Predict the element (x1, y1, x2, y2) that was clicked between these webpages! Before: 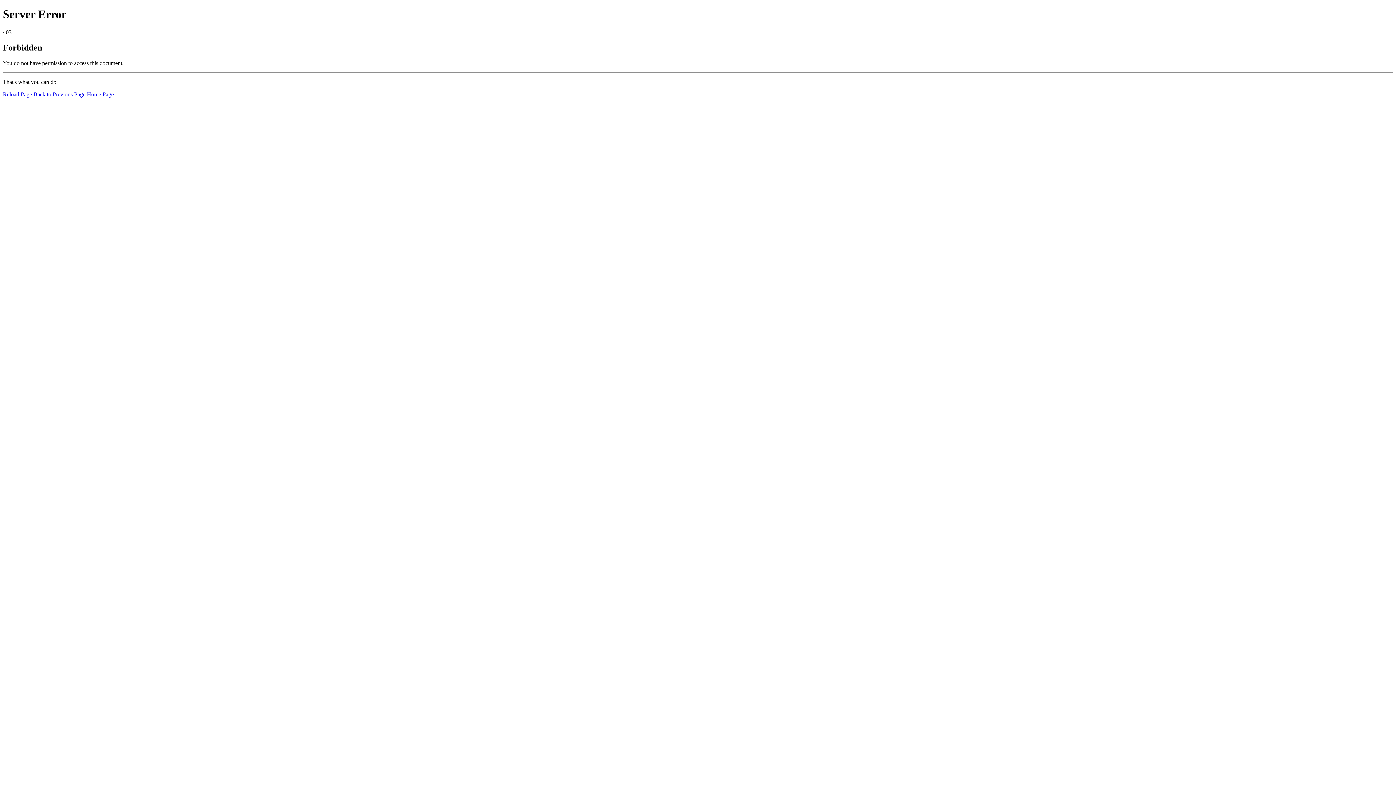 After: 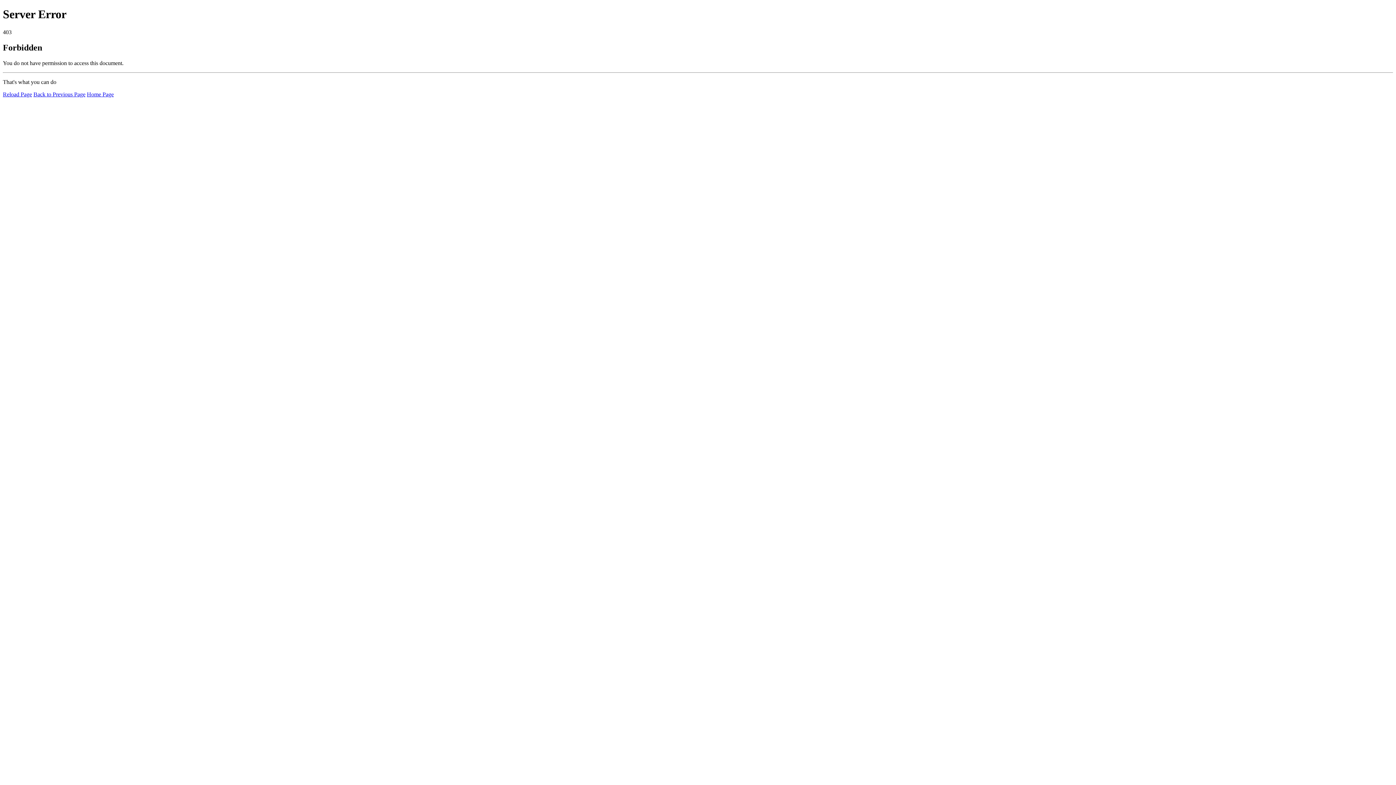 Action: bbox: (86, 91, 113, 97) label: Home Page